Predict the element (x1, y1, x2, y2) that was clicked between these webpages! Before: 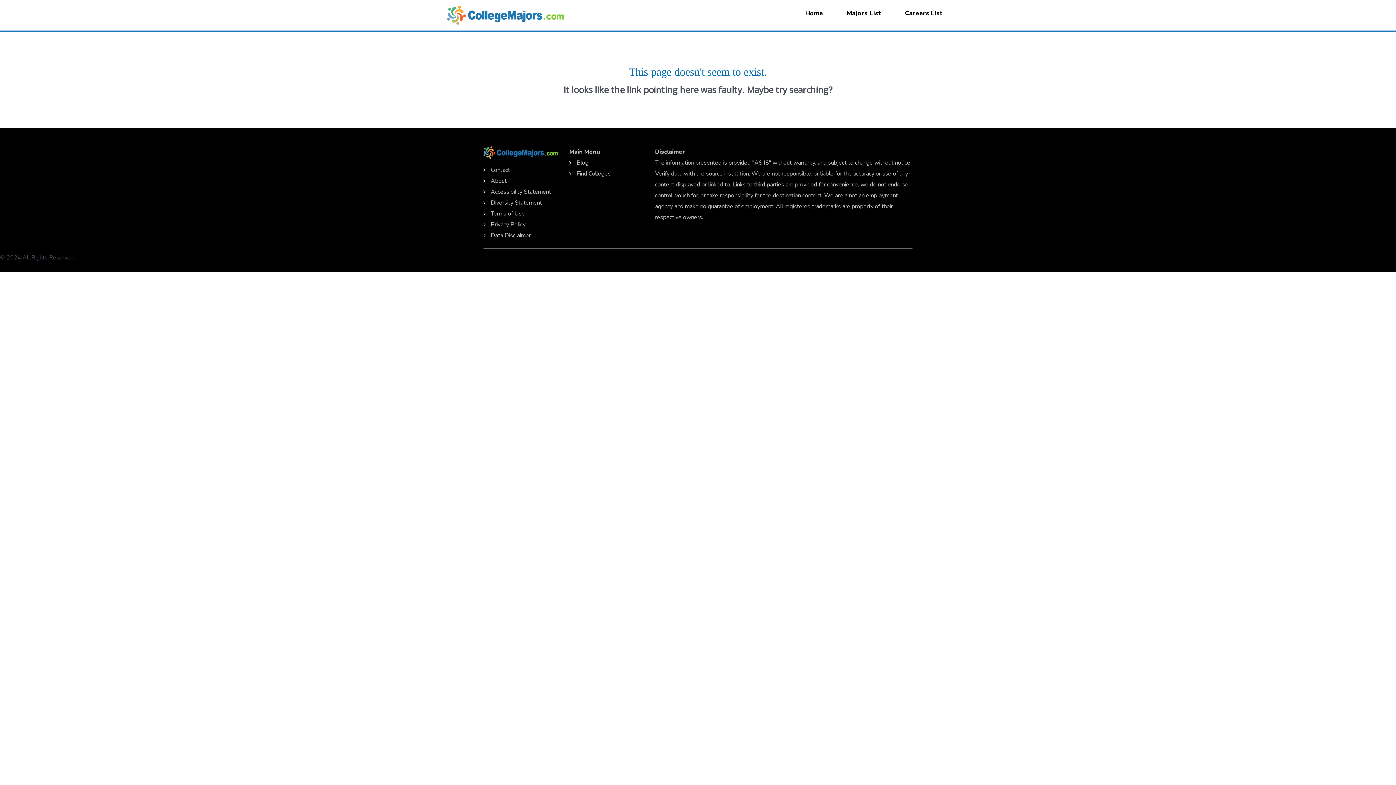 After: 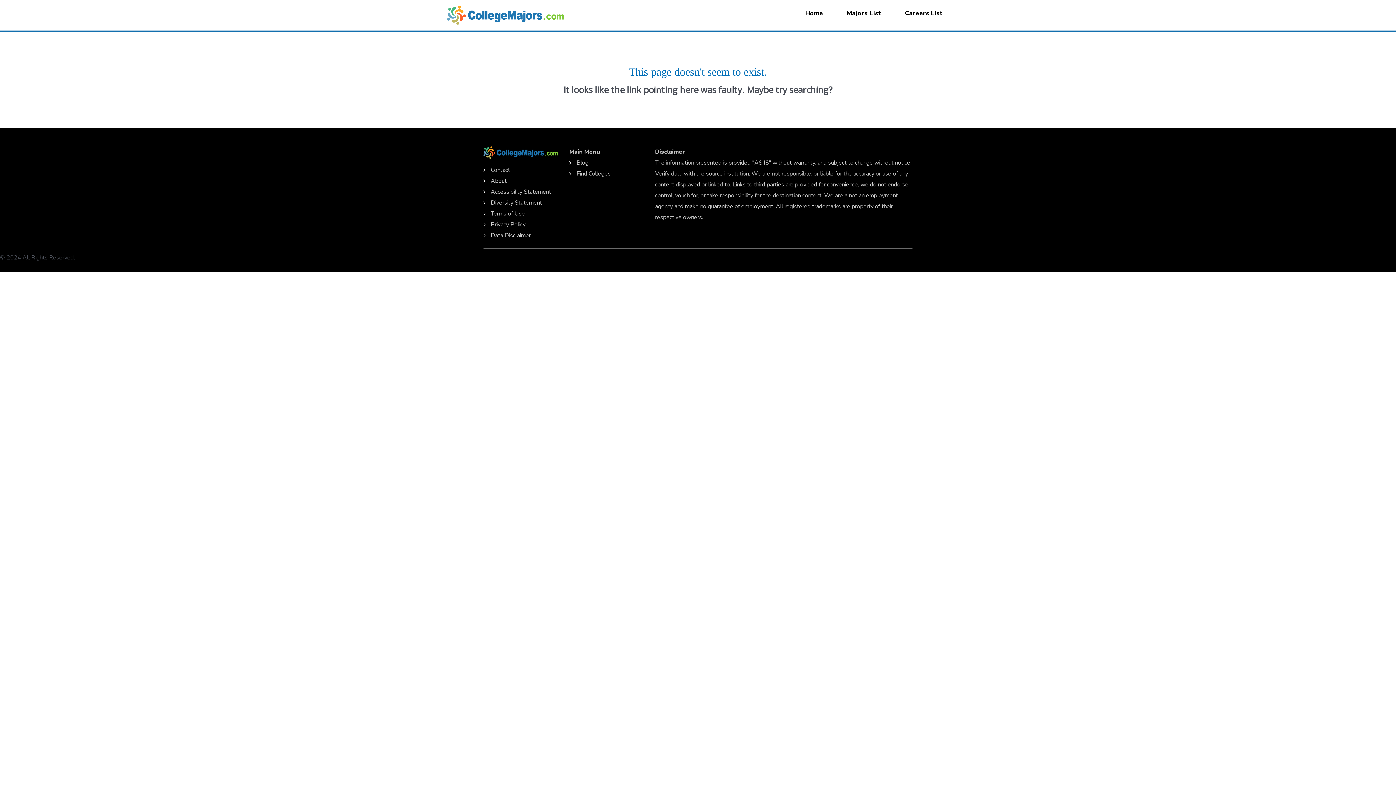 Action: bbox: (490, 166, 510, 174) label: Contact